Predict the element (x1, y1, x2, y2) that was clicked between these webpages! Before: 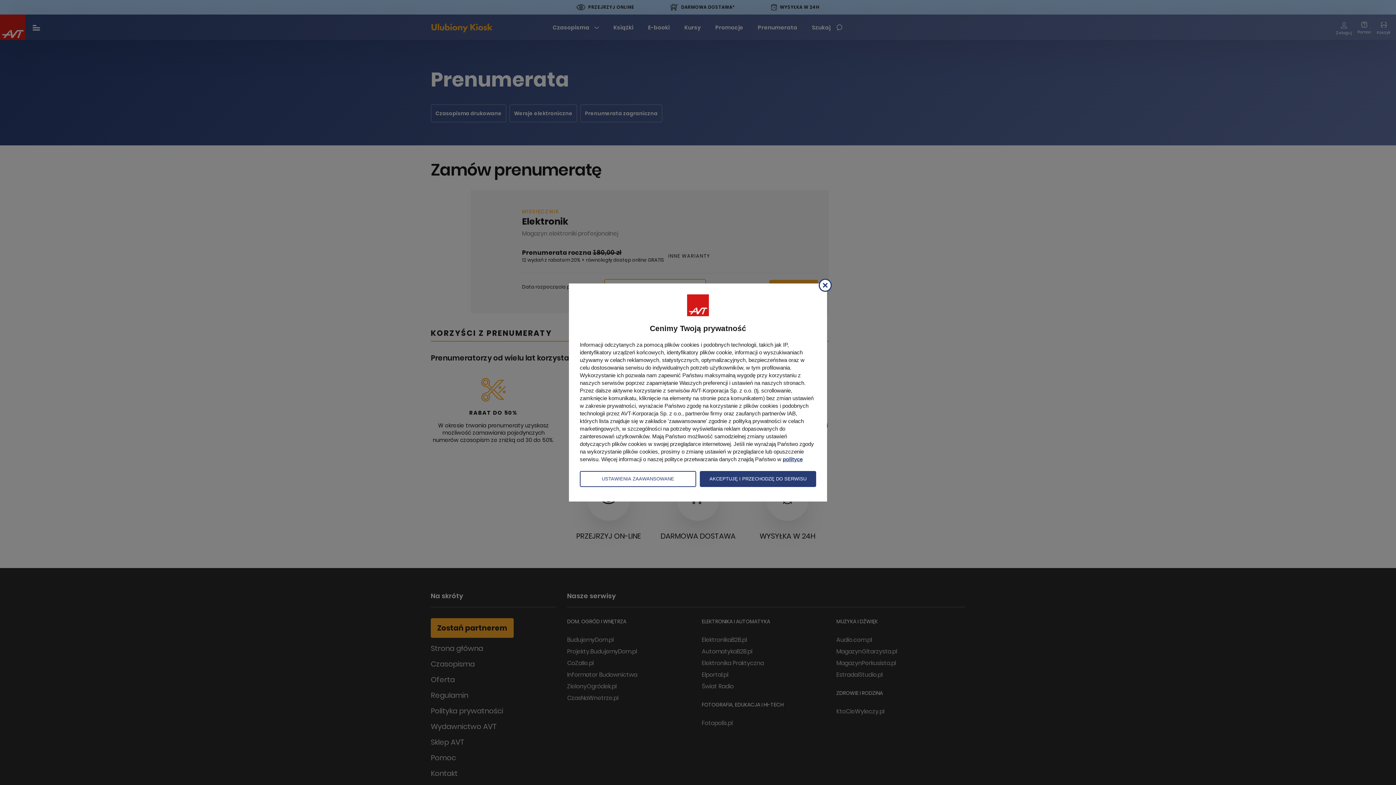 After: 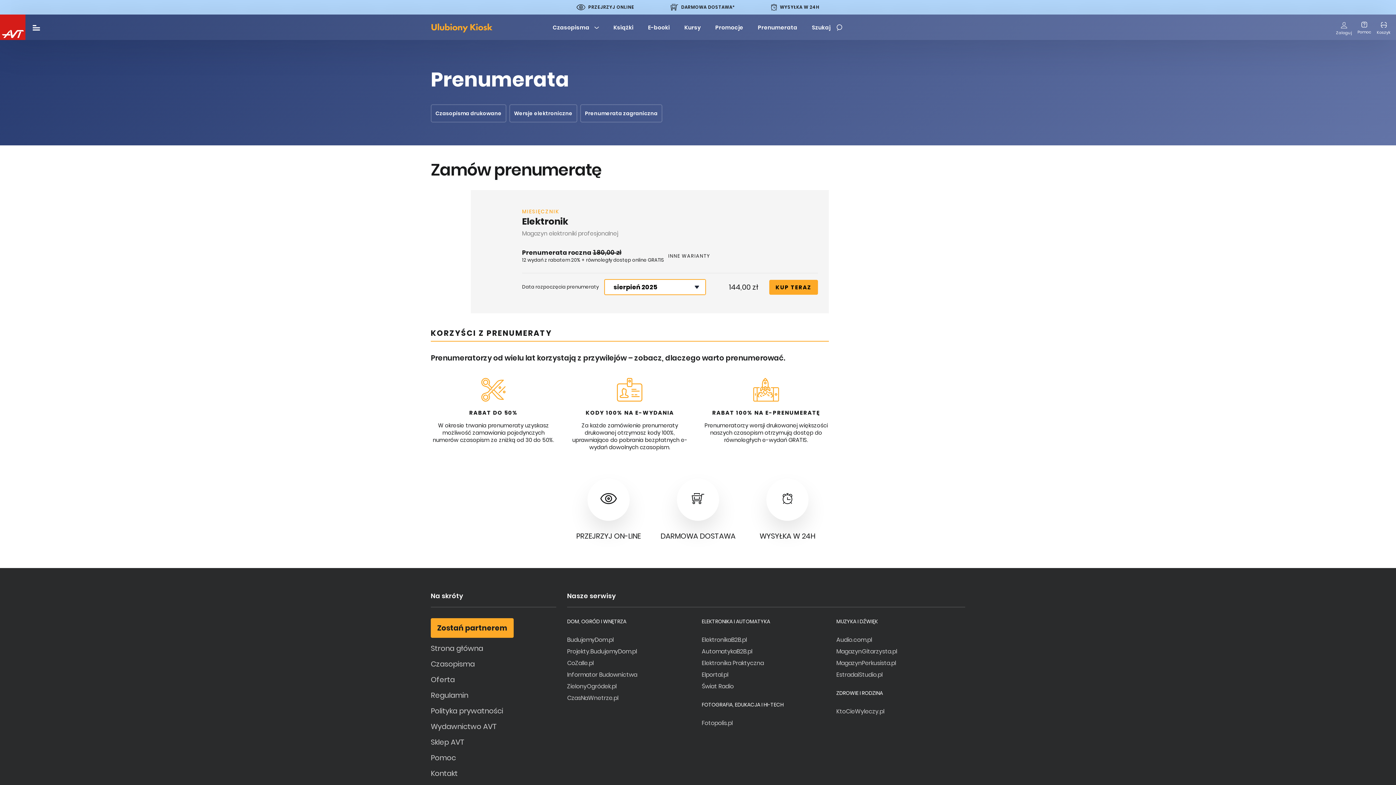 Action: bbox: (700, 471, 816, 487) label: AKCEPTUJĘ I PRZECHODZĘ DO SERWISU